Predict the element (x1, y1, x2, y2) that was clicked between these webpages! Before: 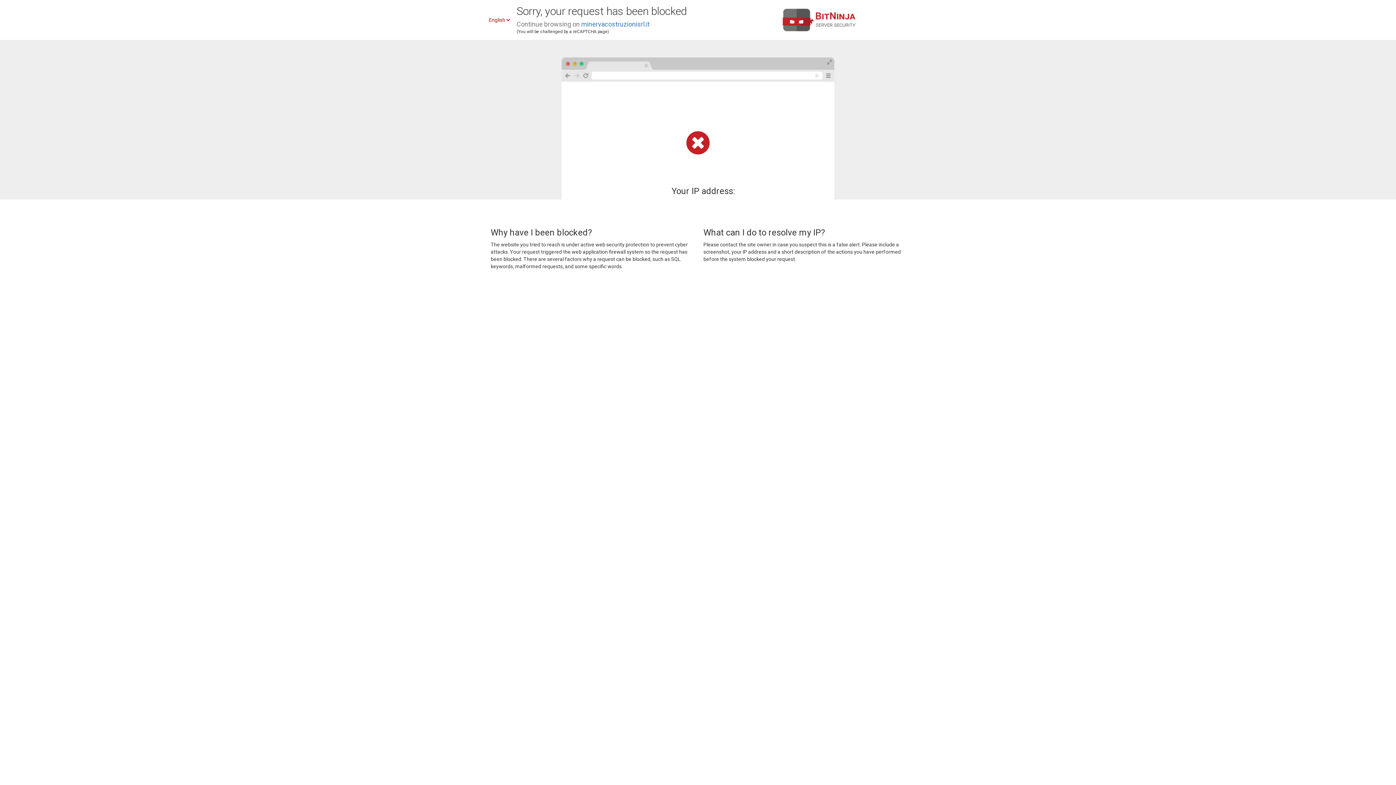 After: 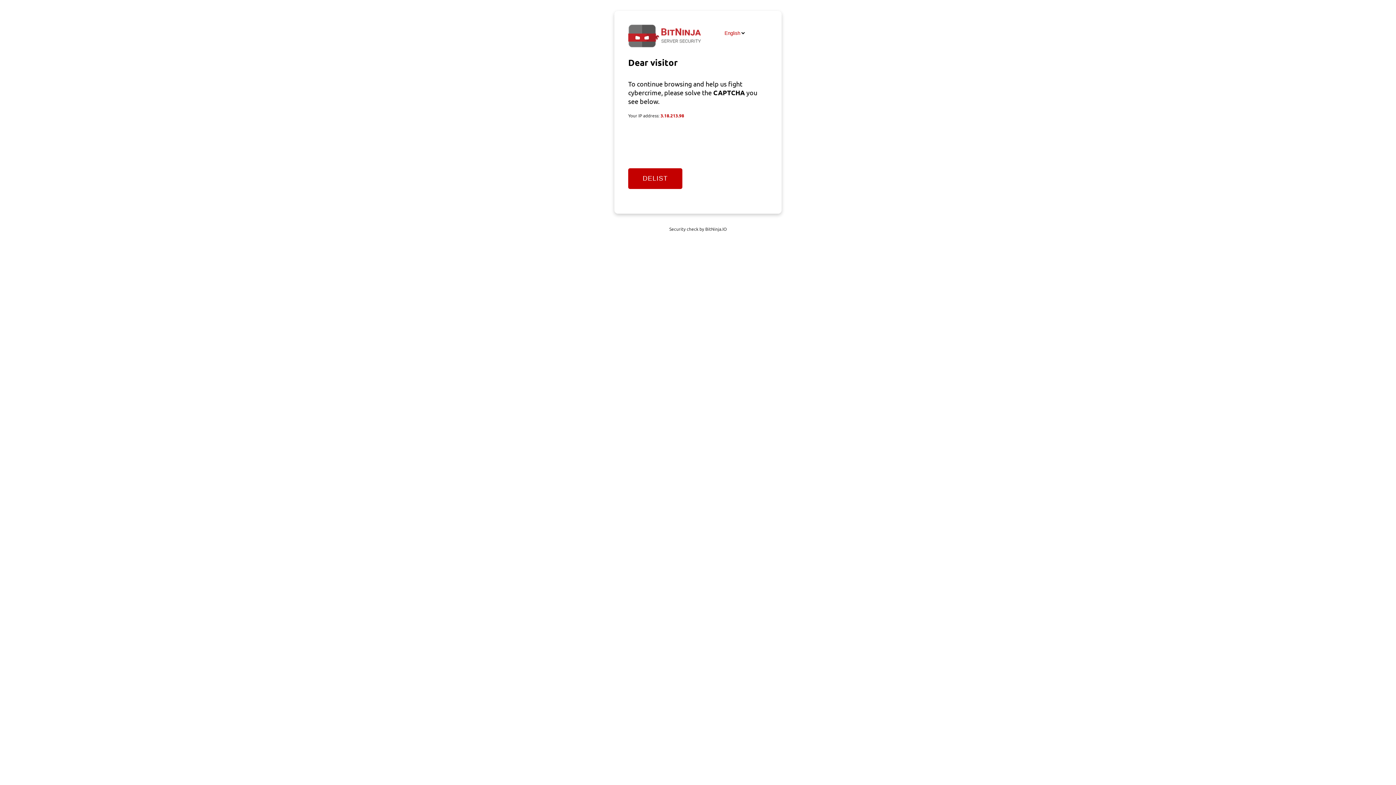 Action: label: minervacostruzionisrl.it bbox: (581, 20, 649, 28)